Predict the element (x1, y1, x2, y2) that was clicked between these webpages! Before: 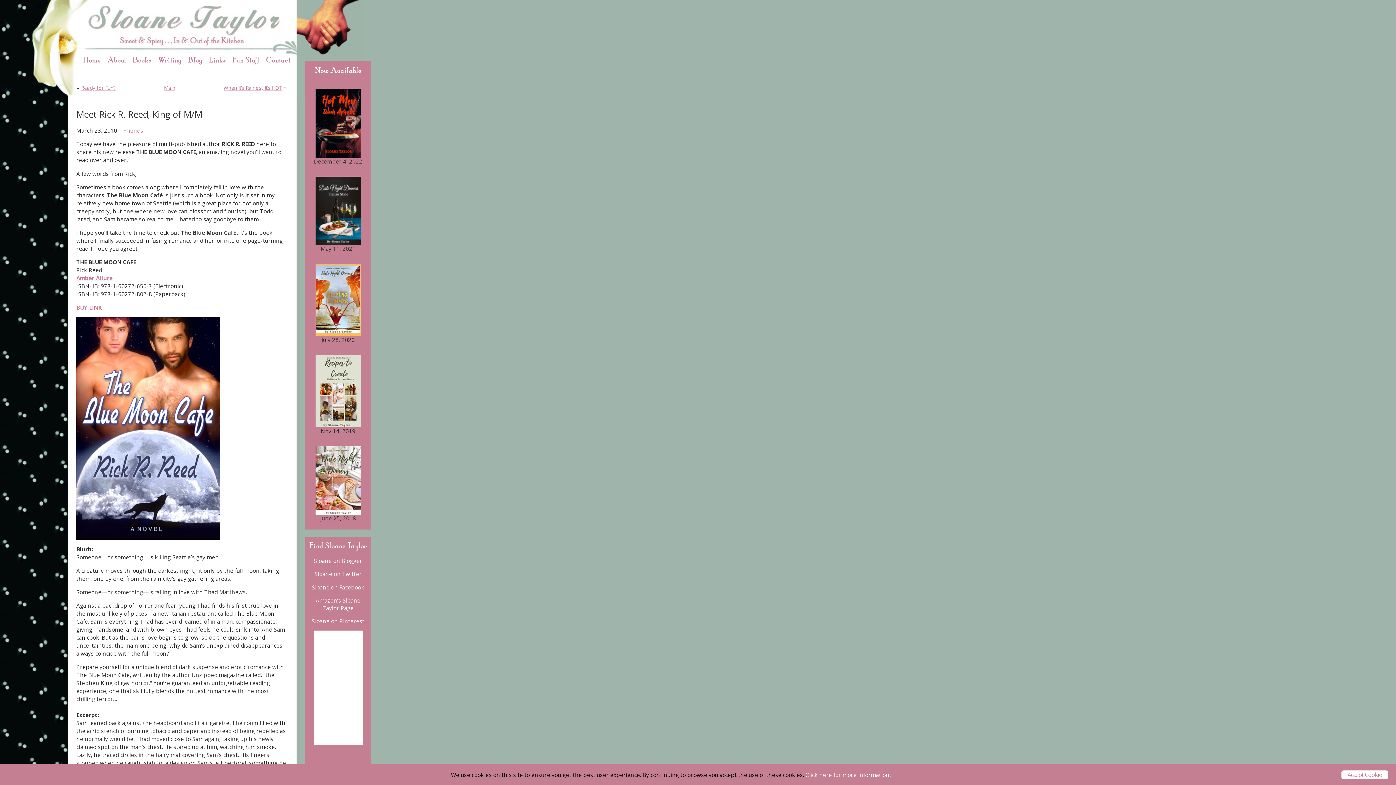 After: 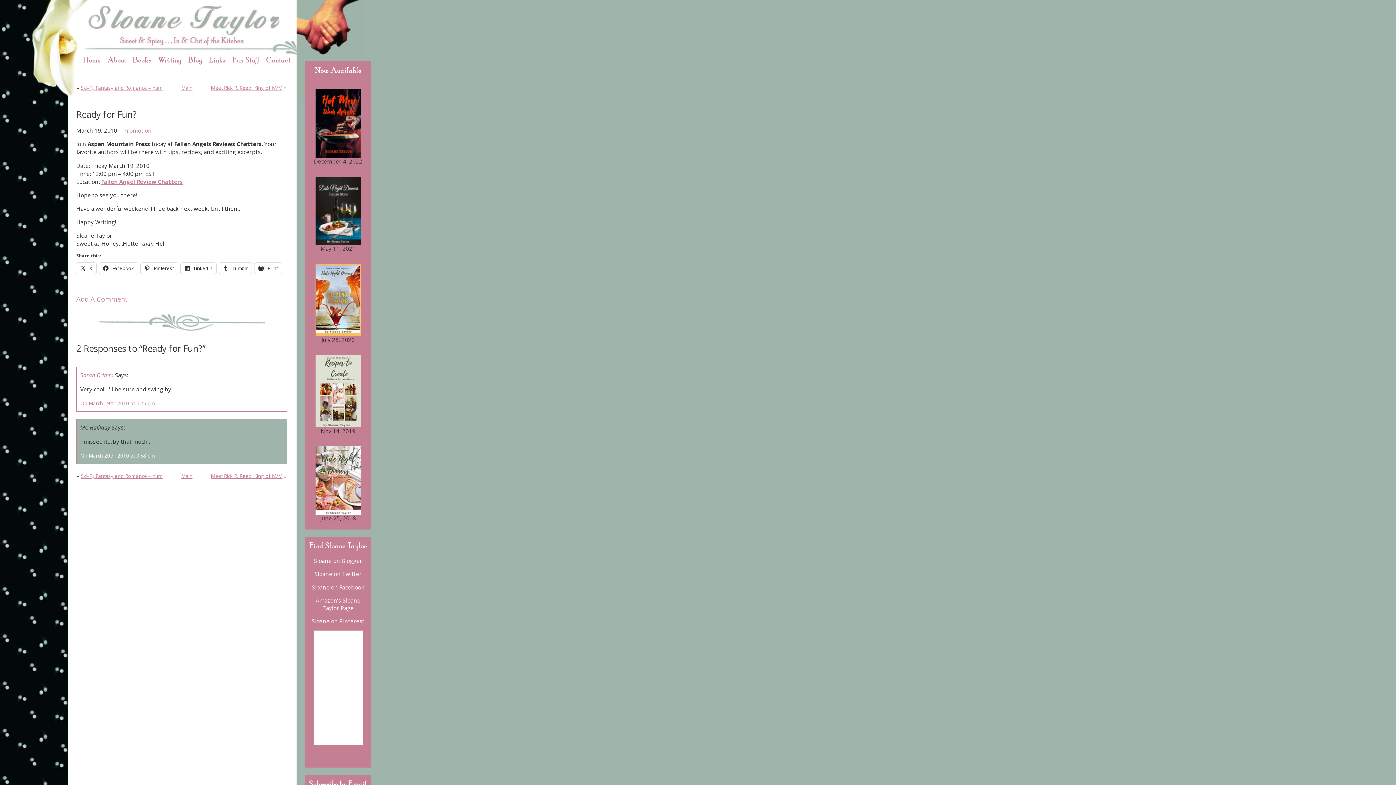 Action: label: Ready for Fun? bbox: (81, 84, 115, 91)